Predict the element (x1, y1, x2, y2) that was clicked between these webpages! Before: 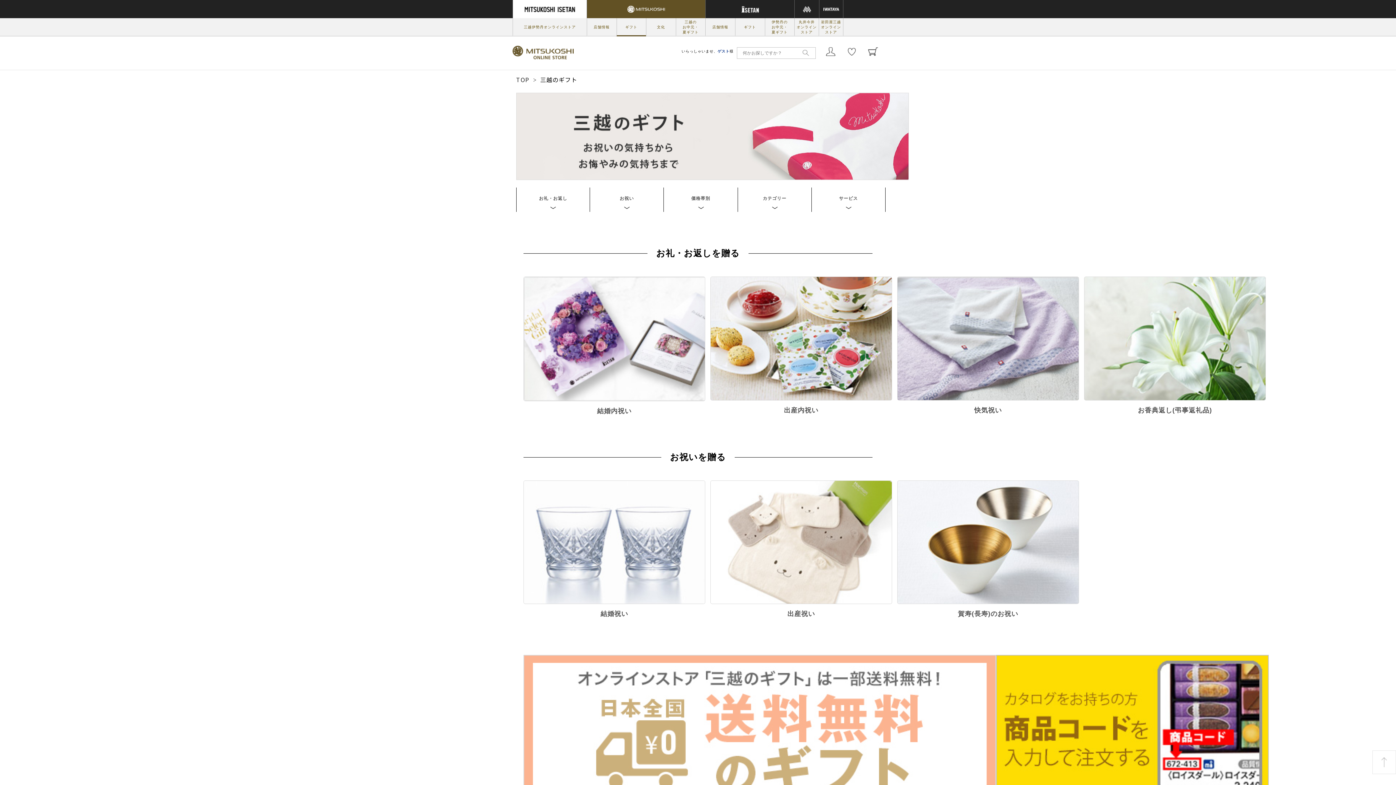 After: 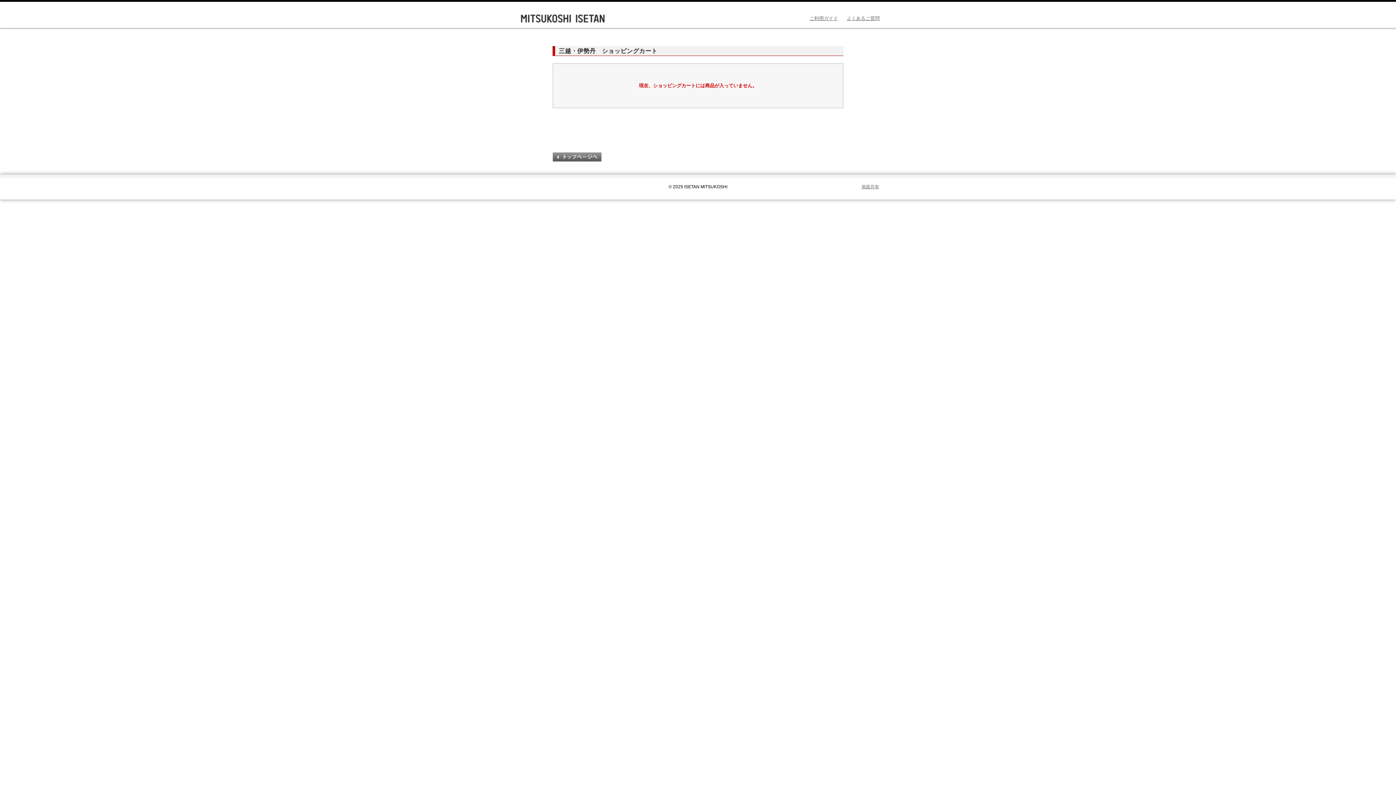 Action: bbox: (868, 47, 878, 56)